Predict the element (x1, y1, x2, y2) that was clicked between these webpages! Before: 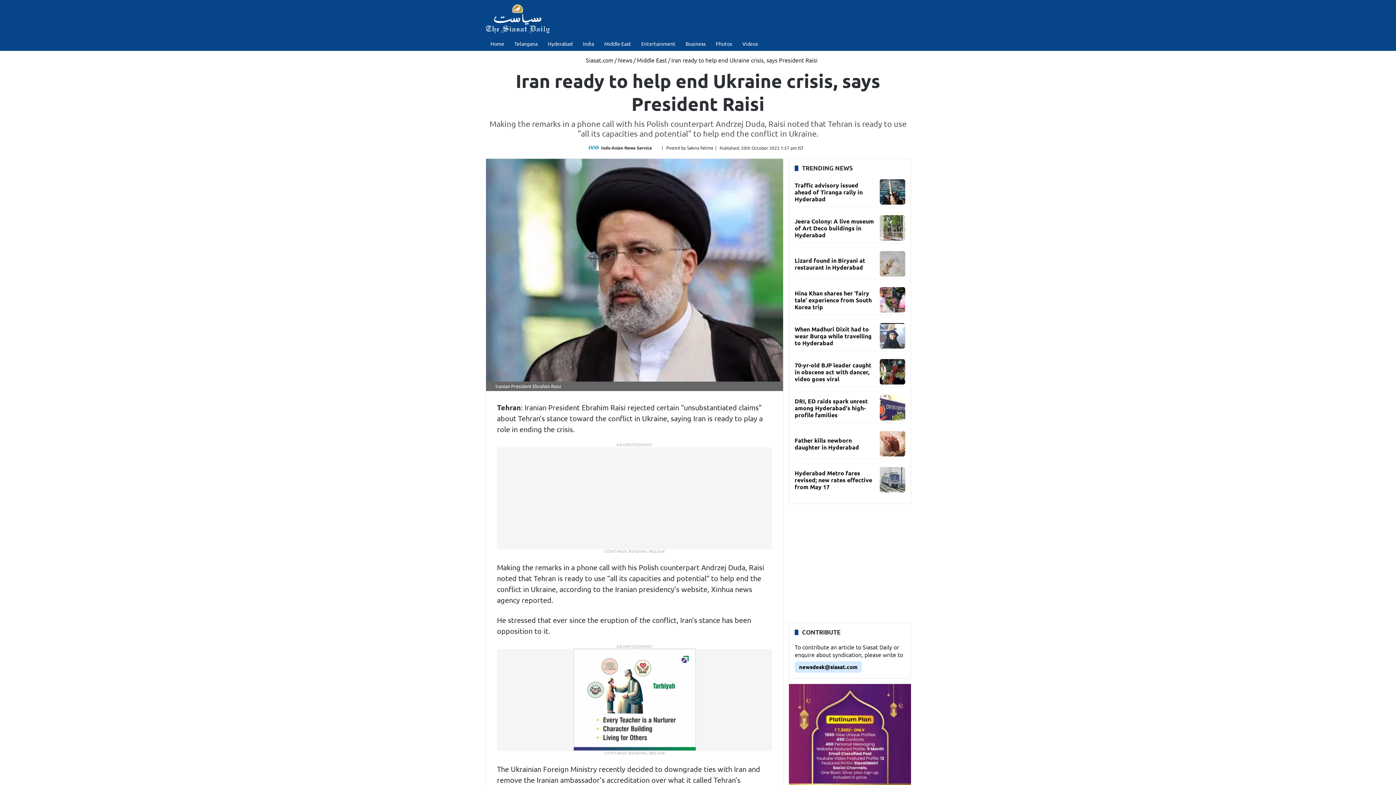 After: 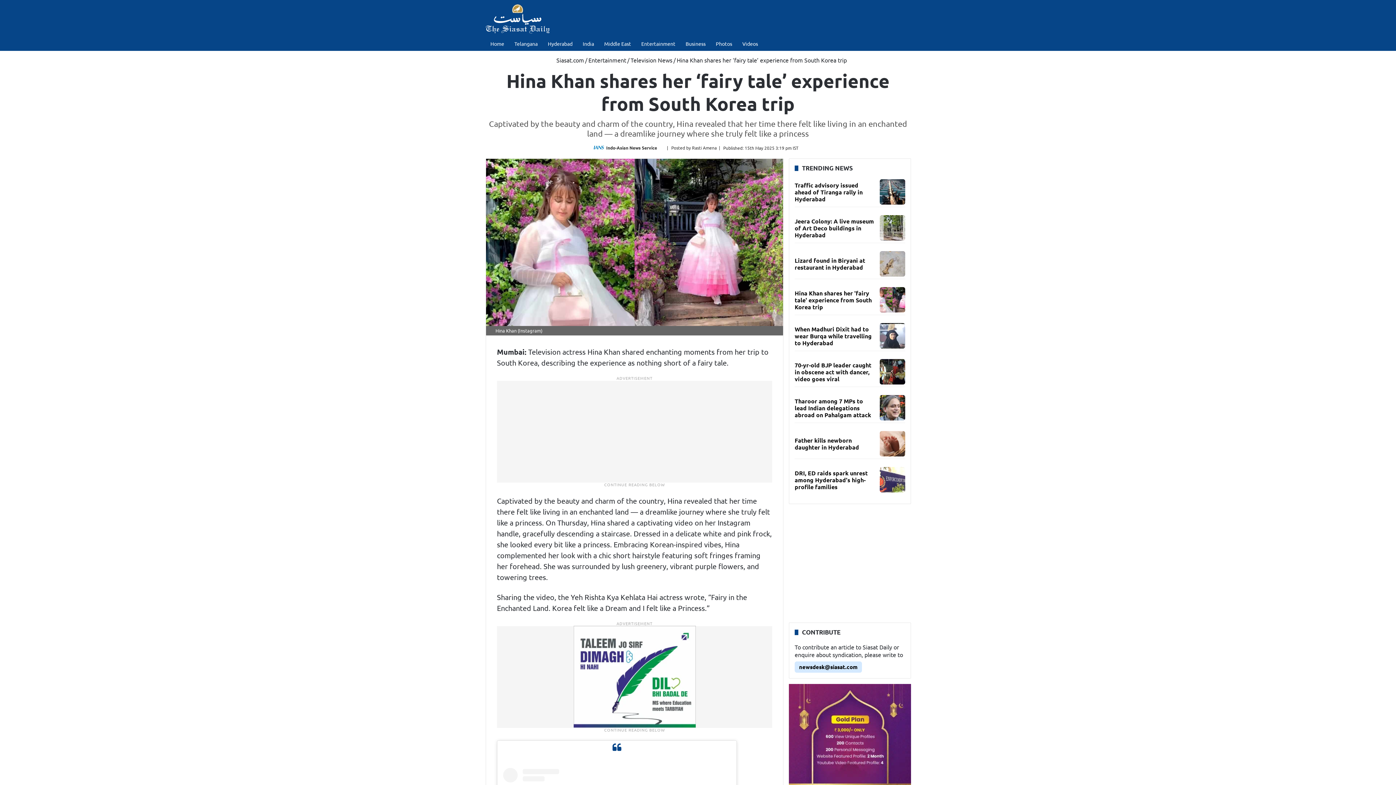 Action: bbox: (794, 289, 872, 310) label: Hina Khan shares her 'fairy tale' experience from South Korea trip